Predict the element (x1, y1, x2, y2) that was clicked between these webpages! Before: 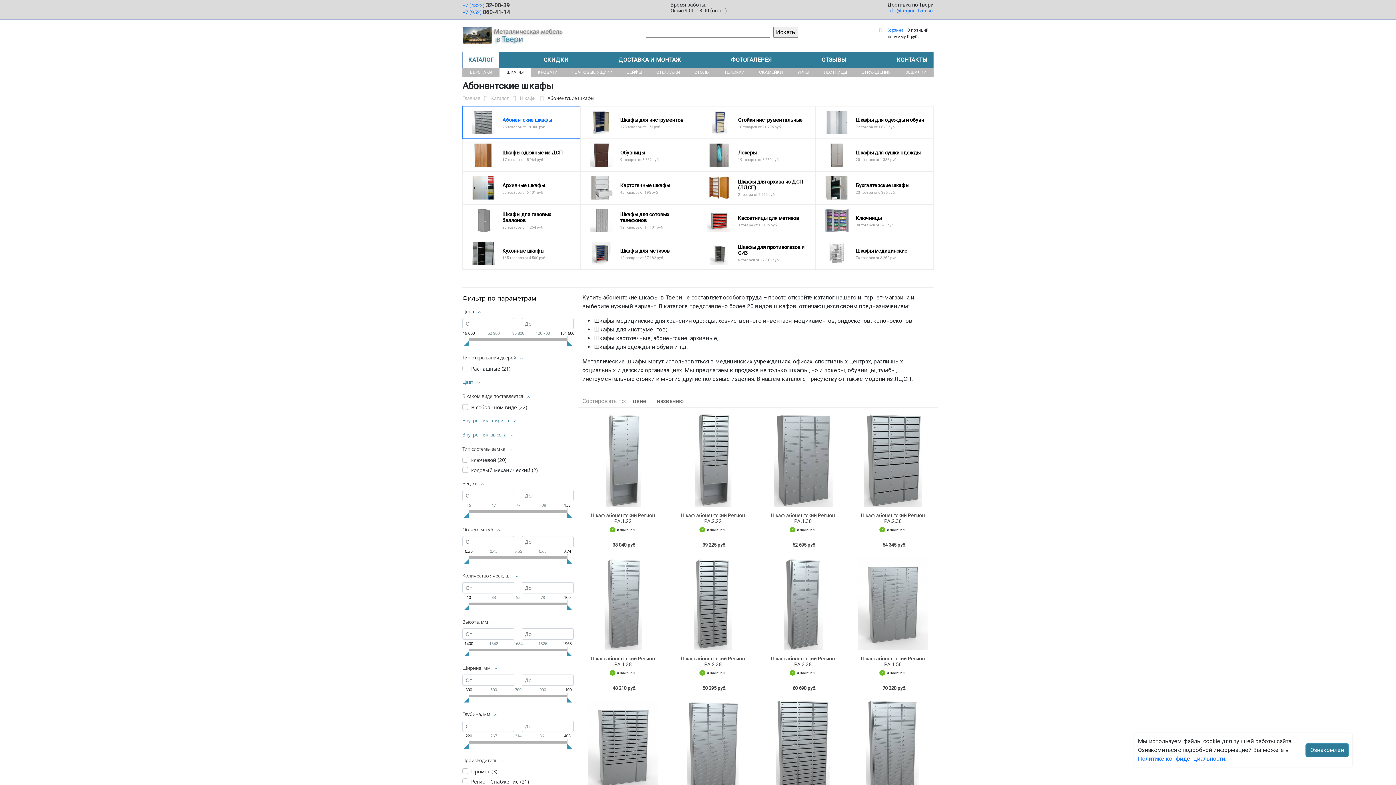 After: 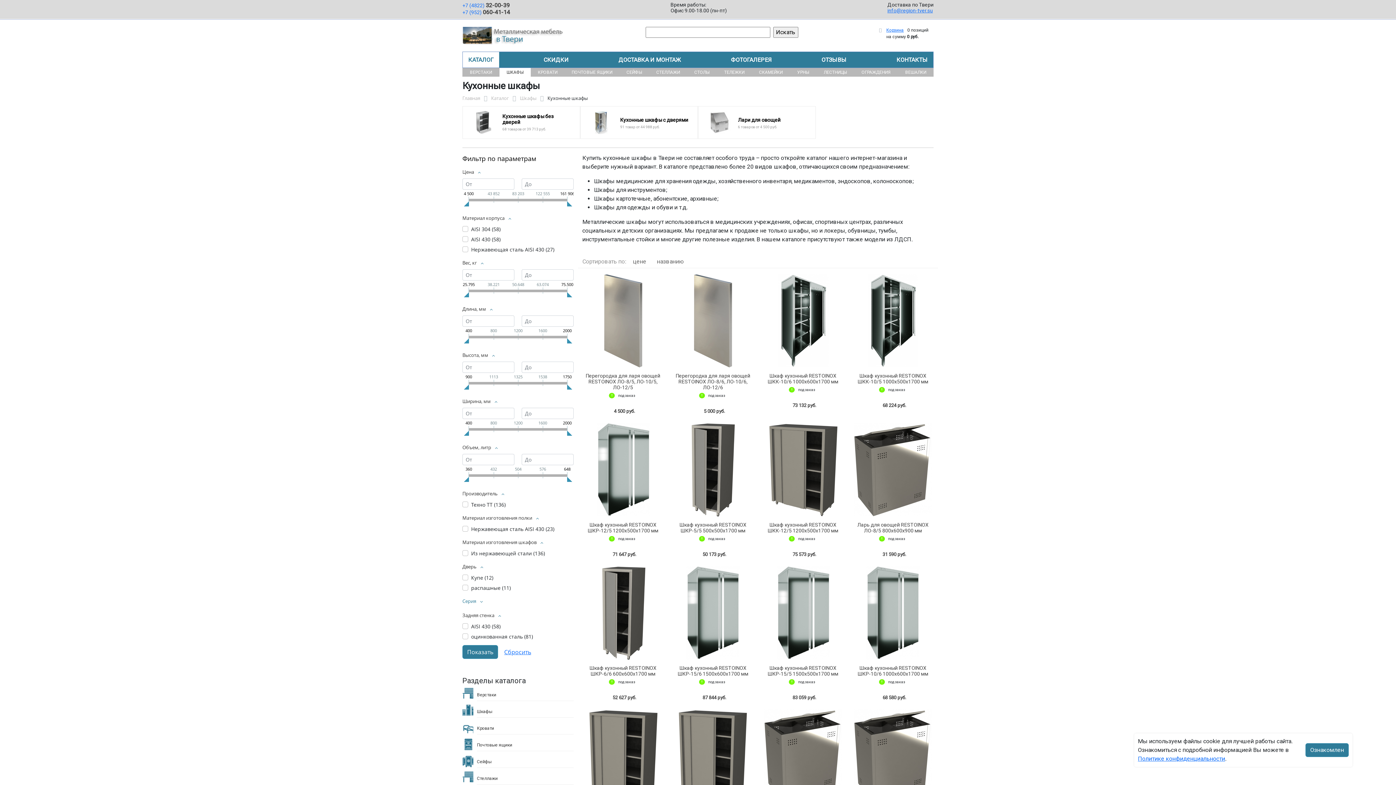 Action: bbox: (462, 237, 580, 269)